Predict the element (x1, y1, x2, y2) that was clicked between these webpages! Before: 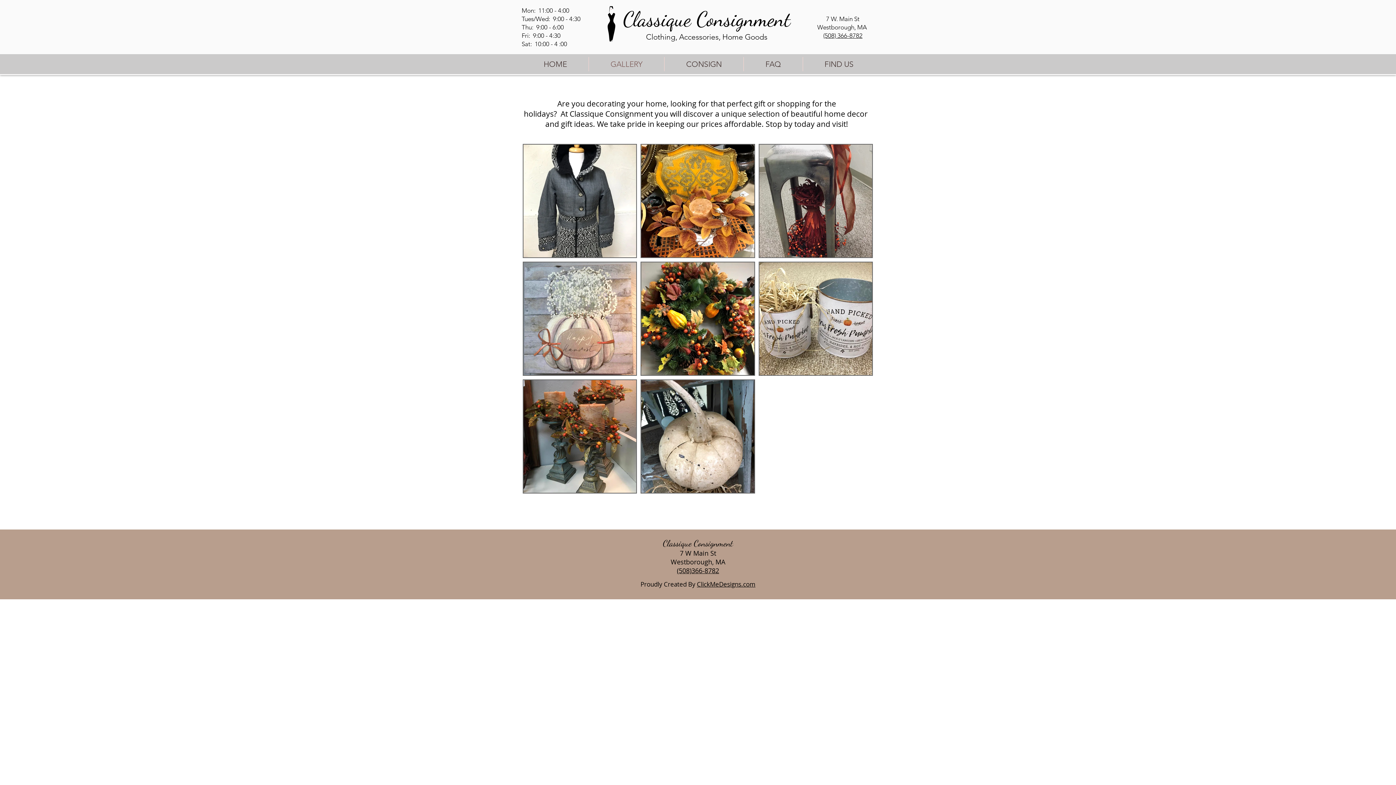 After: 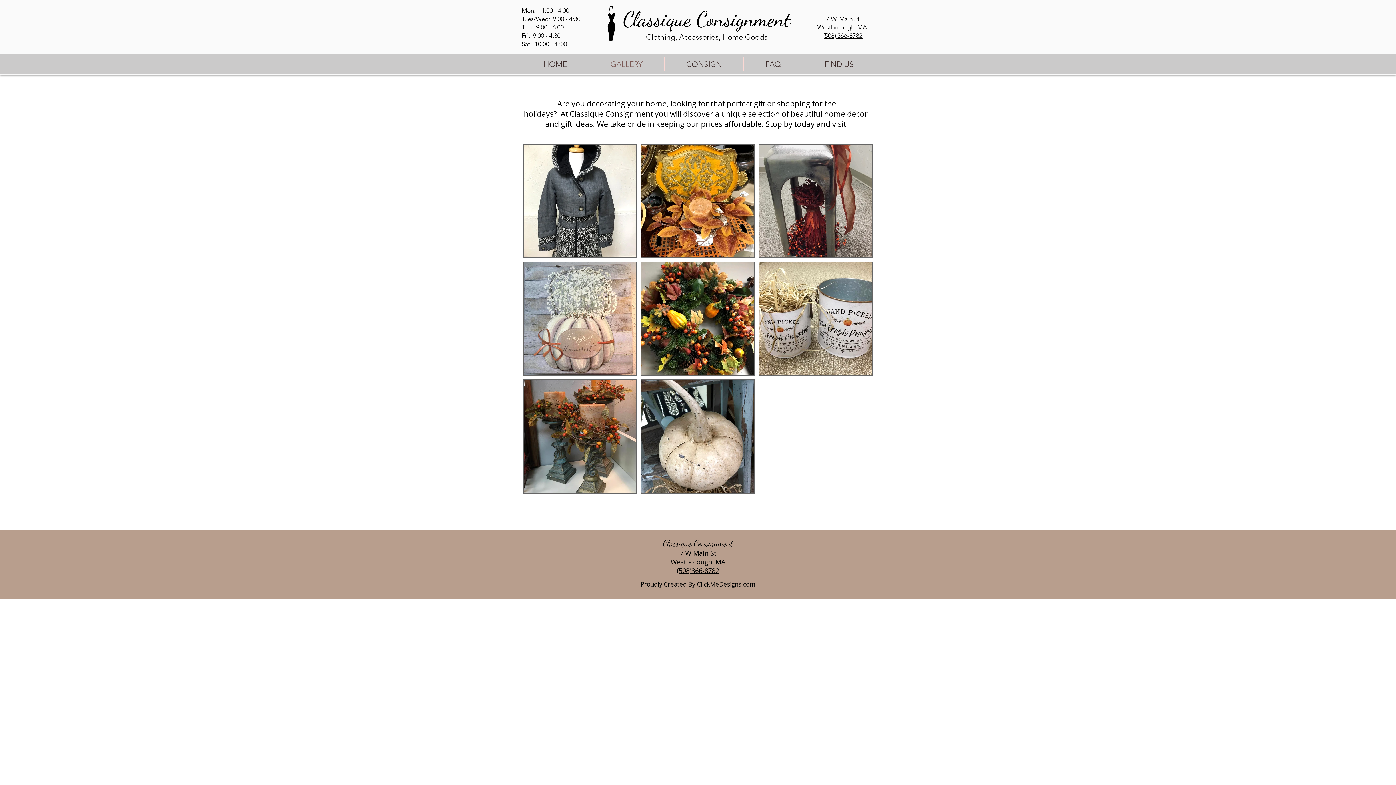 Action: label: GALLERY bbox: (589, 57, 664, 71)